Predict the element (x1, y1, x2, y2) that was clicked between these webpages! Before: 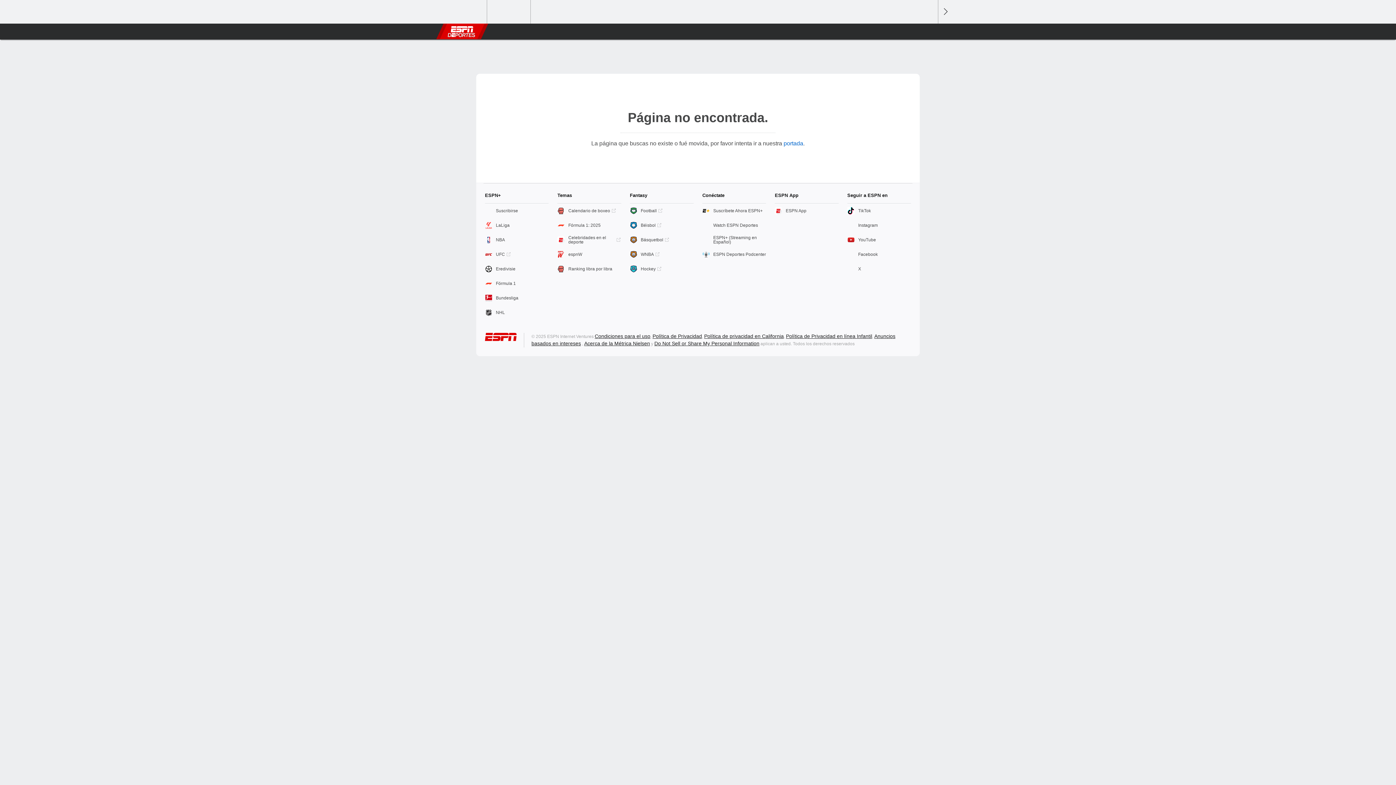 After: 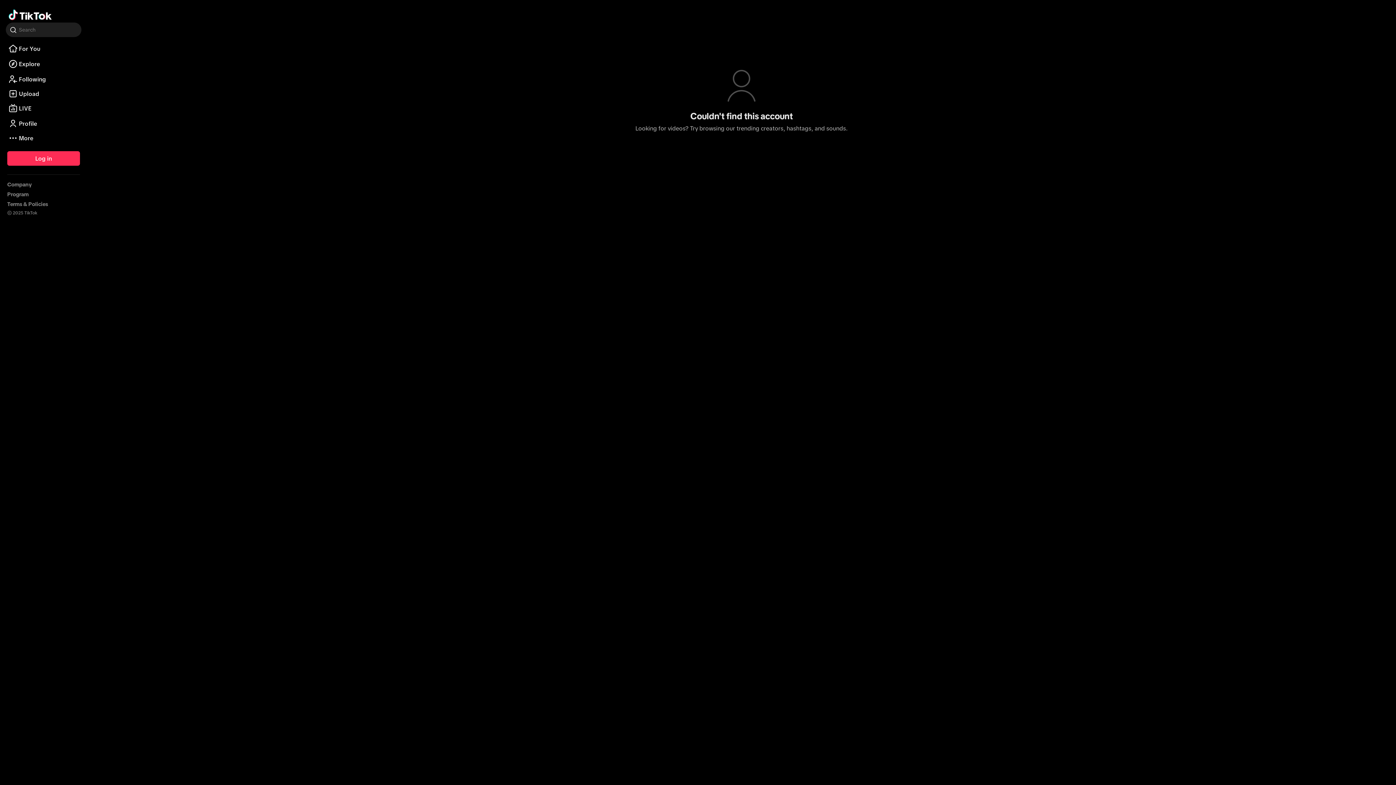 Action: label: TikTok bbox: (847, 203, 911, 218)